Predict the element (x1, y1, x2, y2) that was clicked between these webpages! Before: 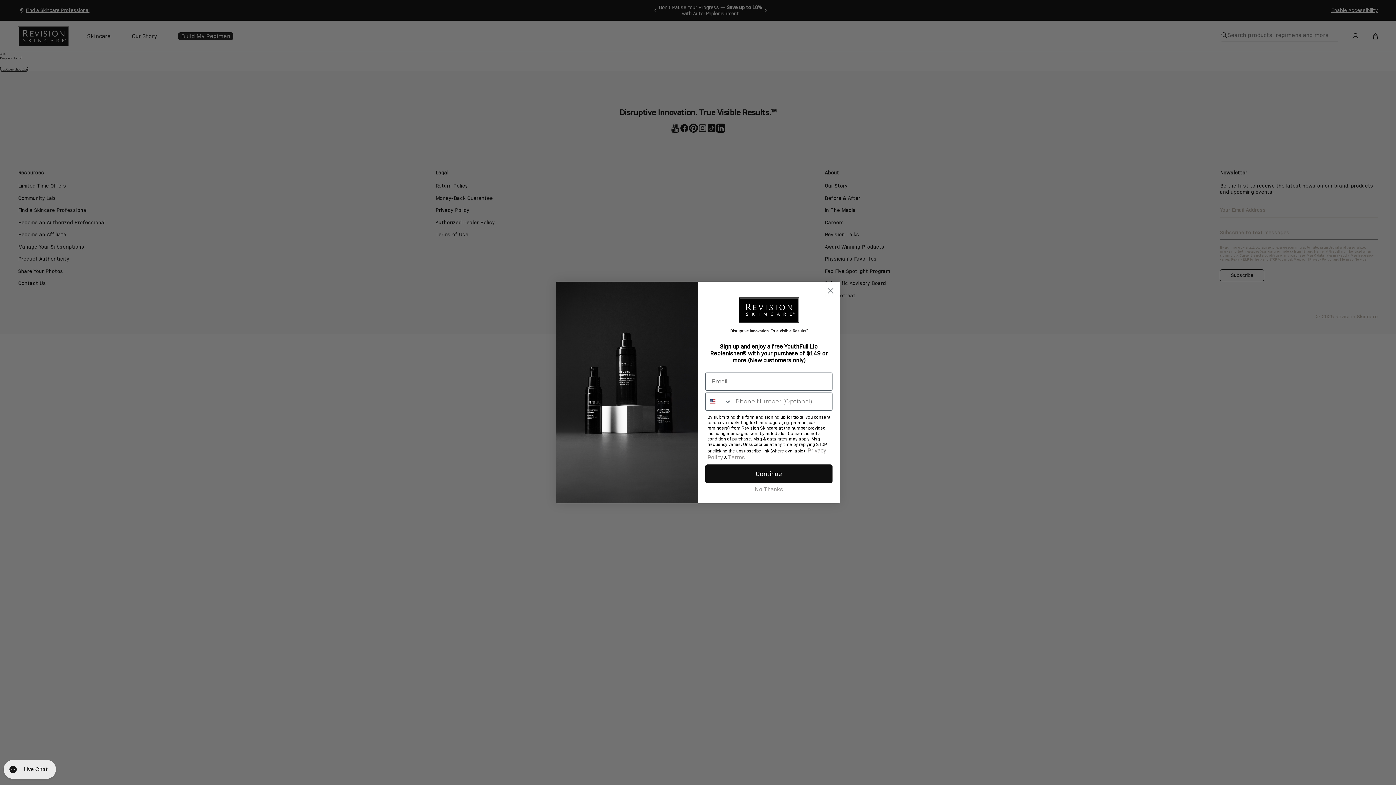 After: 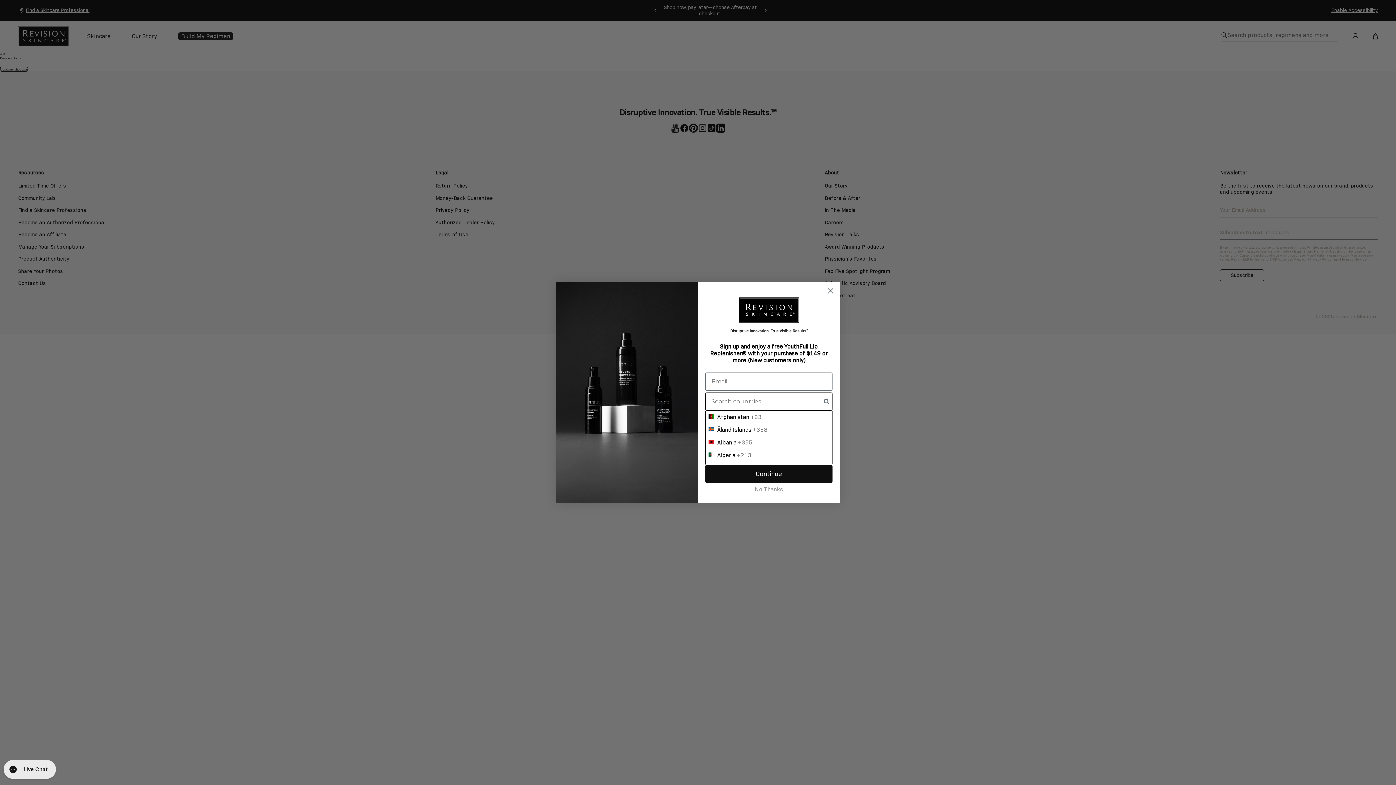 Action: bbox: (705, 392, 732, 410) label: Search Countries